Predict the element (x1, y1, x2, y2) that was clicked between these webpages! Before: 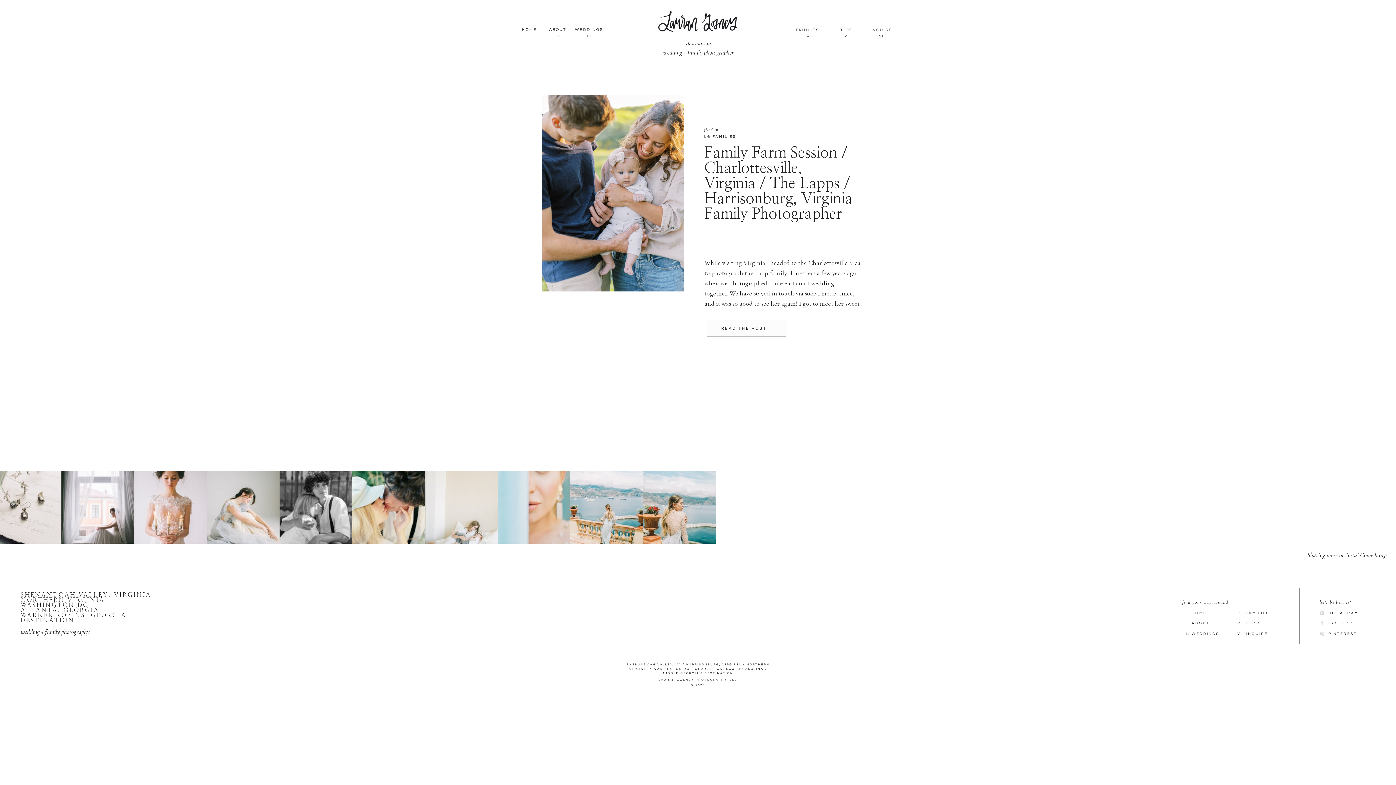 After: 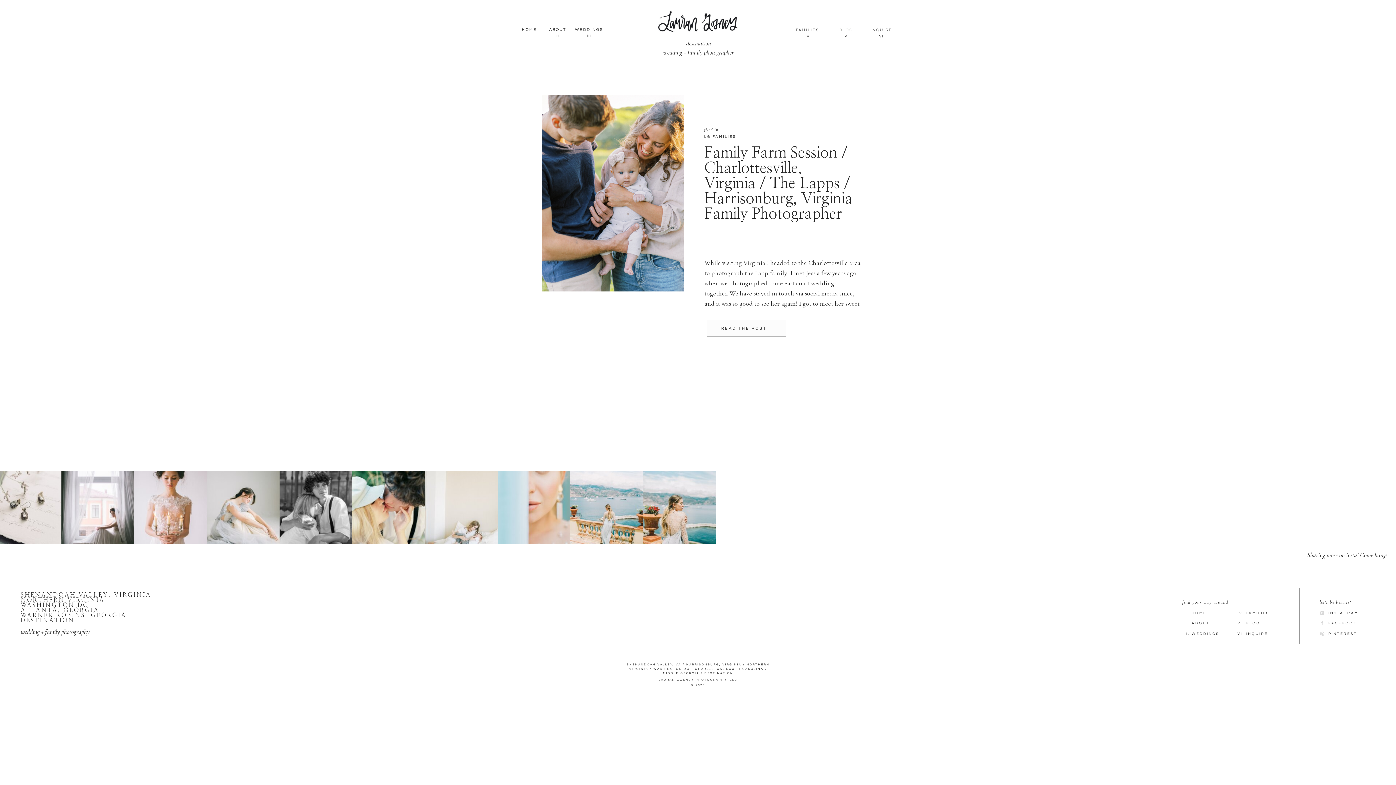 Action: label: BLOG bbox: (832, 26, 860, 32)